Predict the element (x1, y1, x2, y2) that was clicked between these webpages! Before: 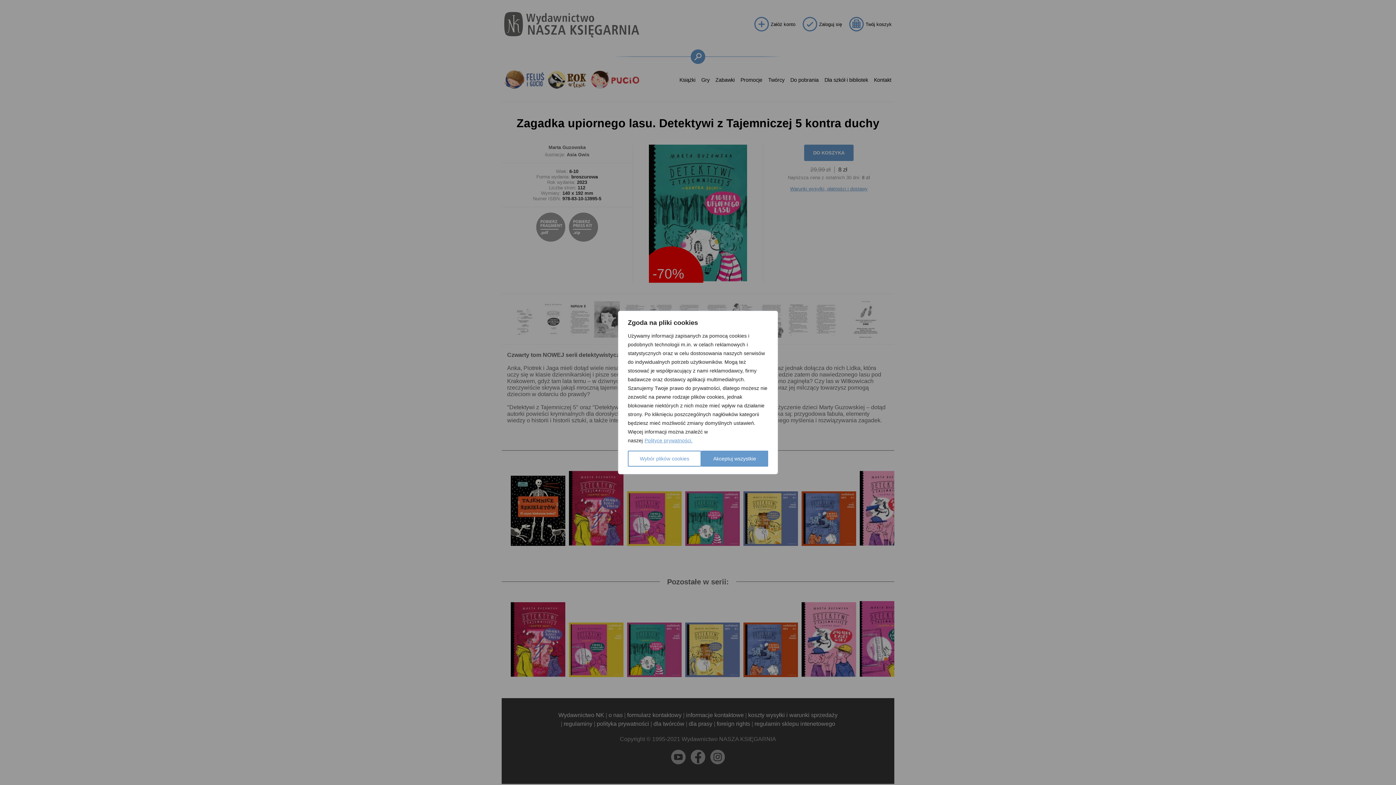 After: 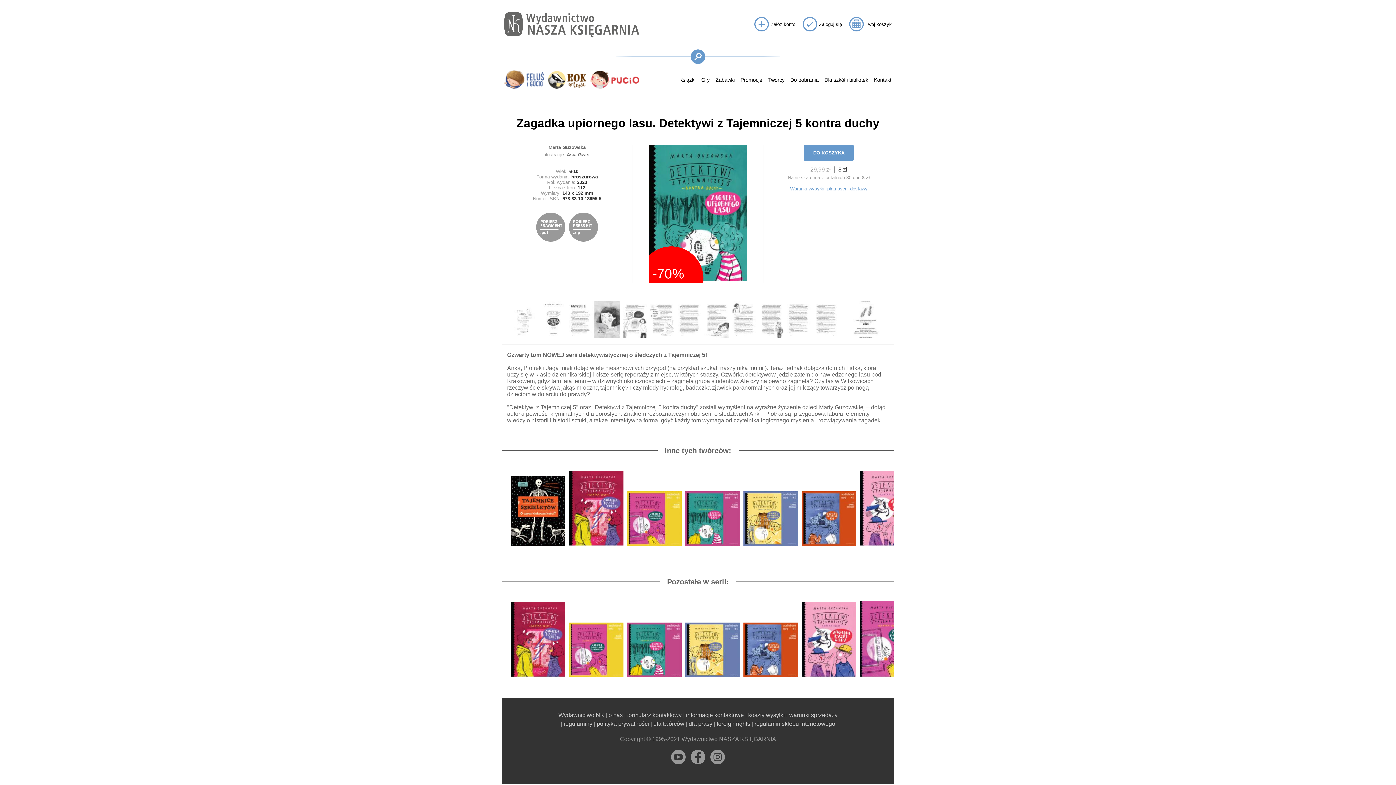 Action: label: Akceptuj wszystkie bbox: (701, 450, 768, 466)